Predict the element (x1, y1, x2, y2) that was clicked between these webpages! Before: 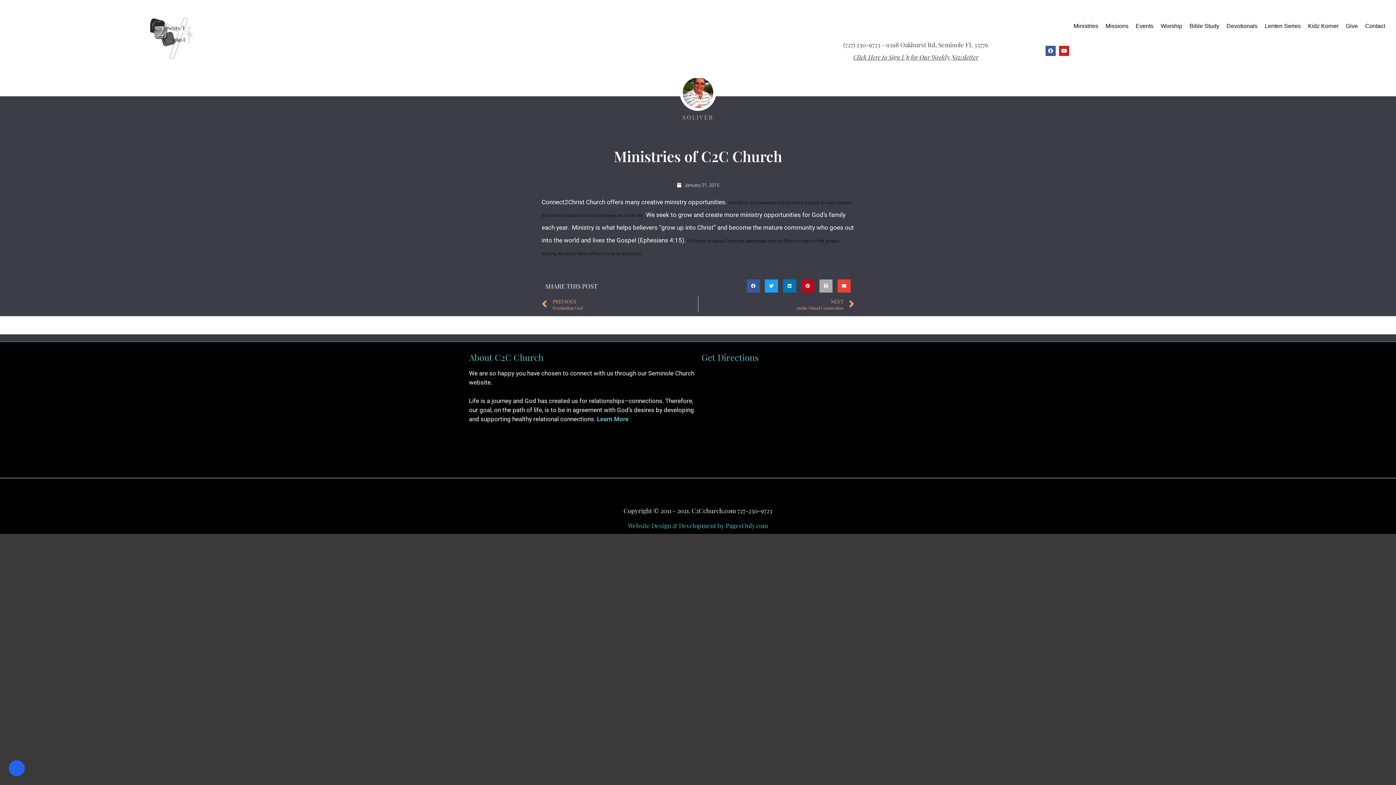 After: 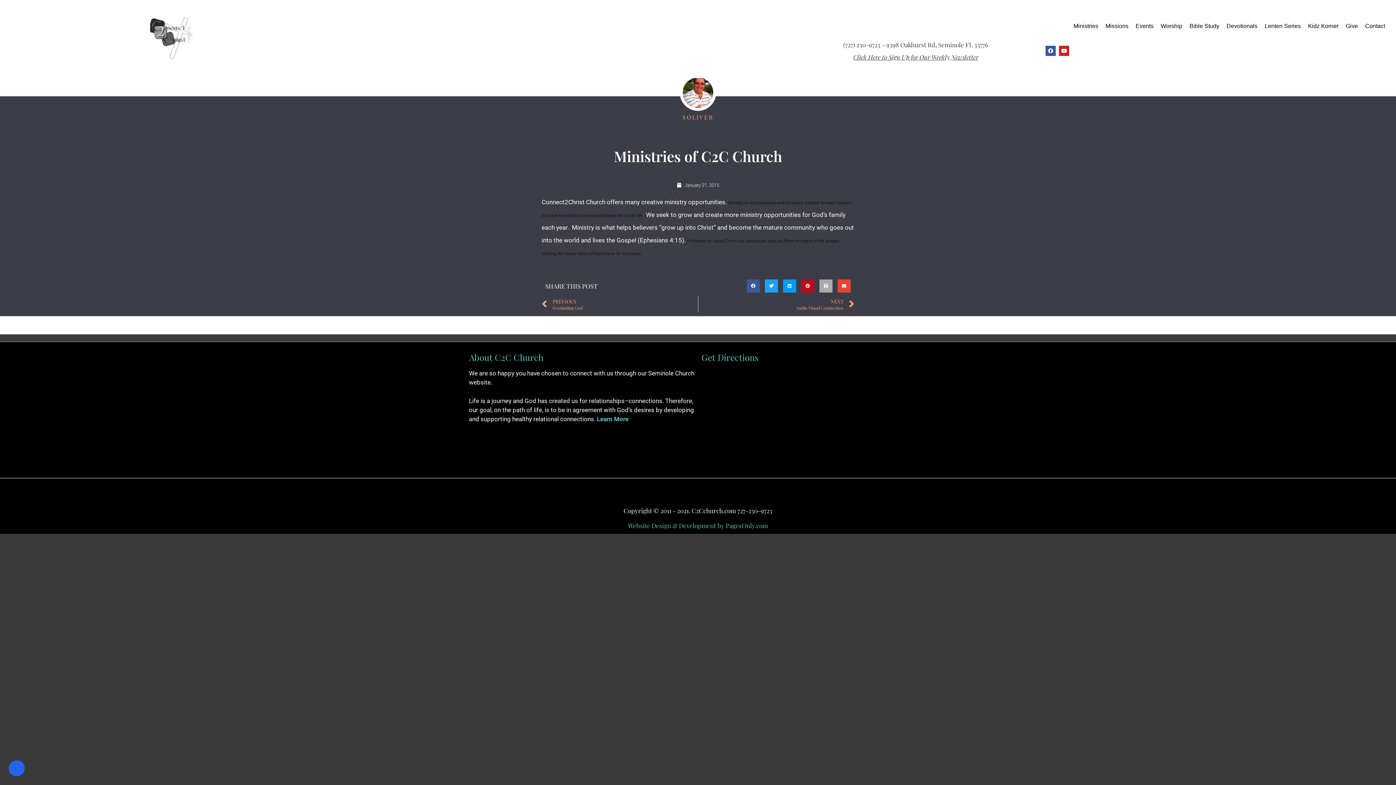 Action: bbox: (783, 279, 796, 292) label: Share on linkedin